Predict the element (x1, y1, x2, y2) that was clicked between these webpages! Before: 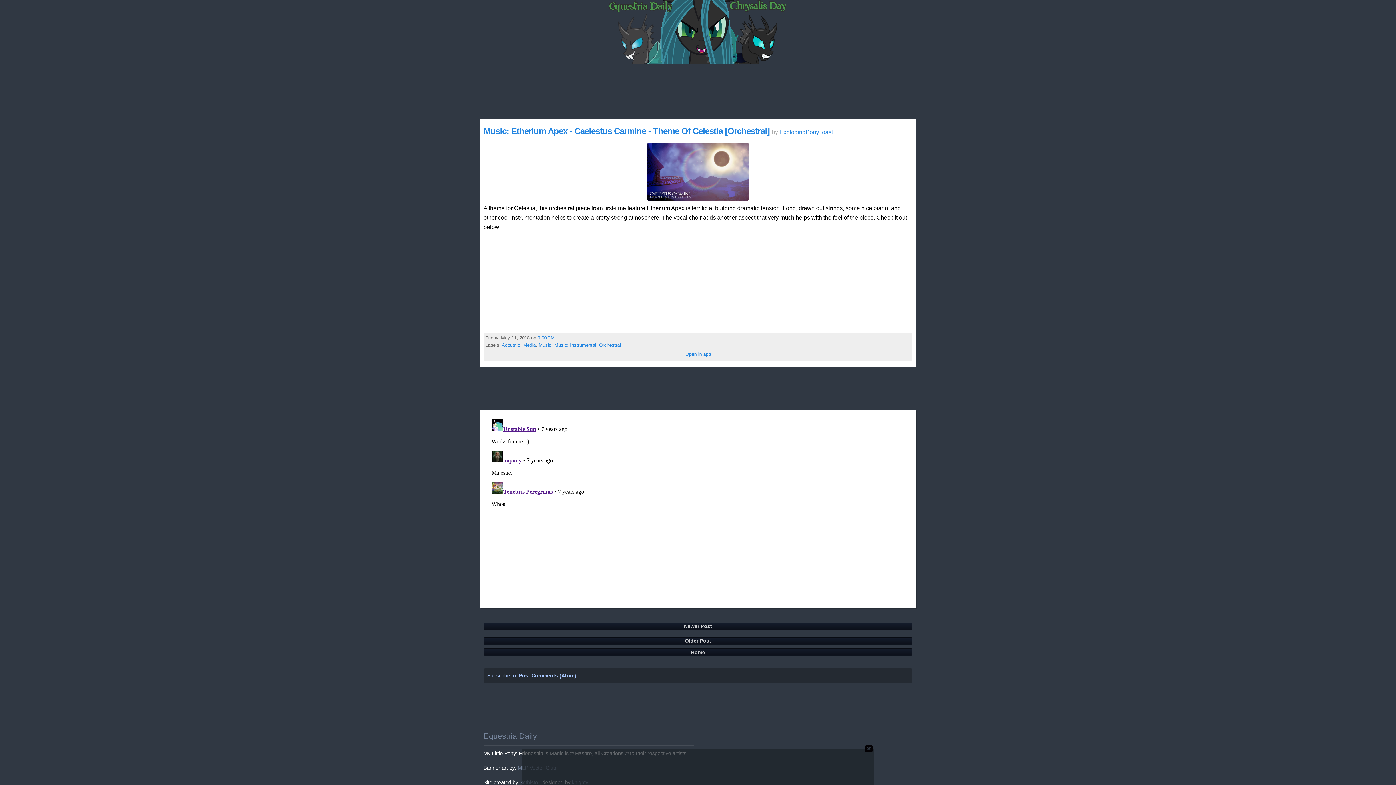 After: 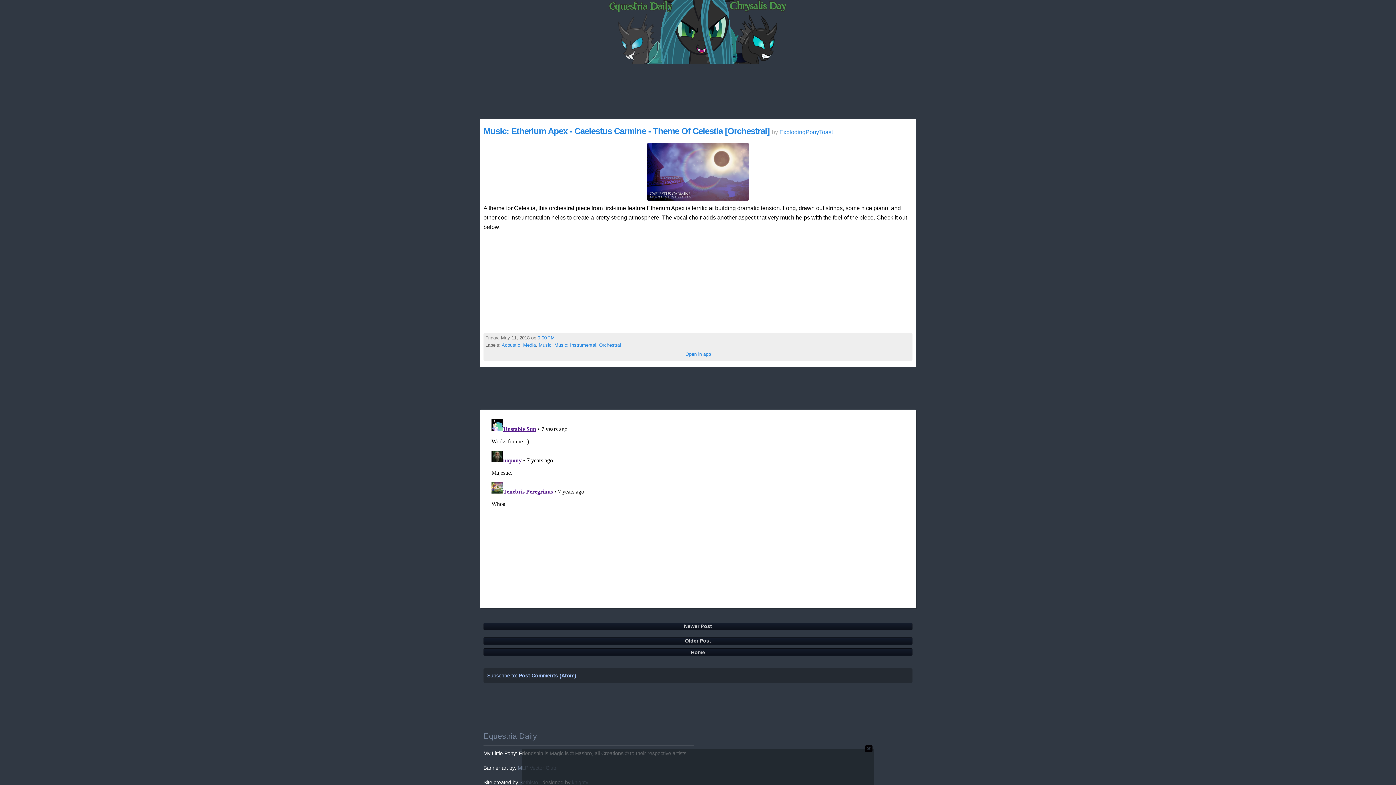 Action: bbox: (518, 672, 576, 678) label: Post Comments (Atom)